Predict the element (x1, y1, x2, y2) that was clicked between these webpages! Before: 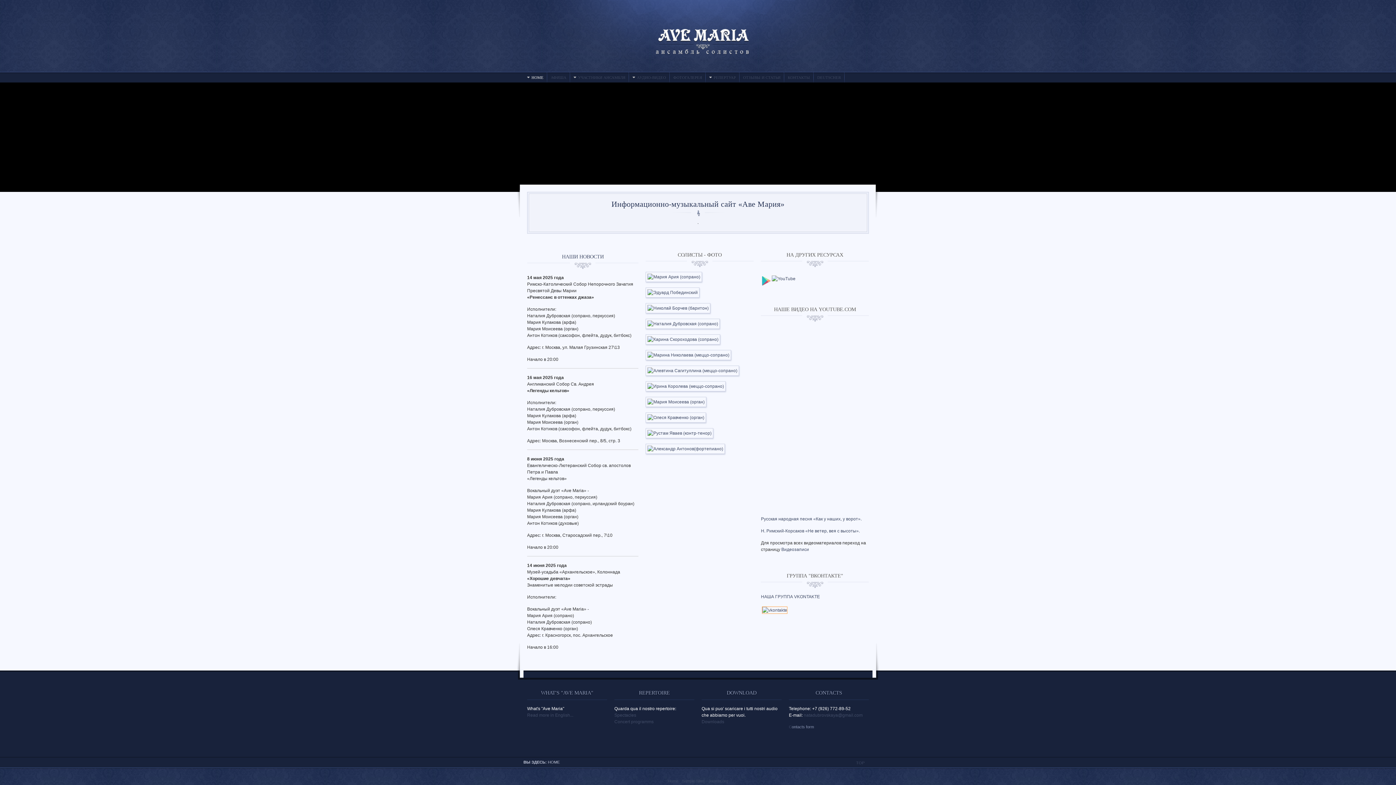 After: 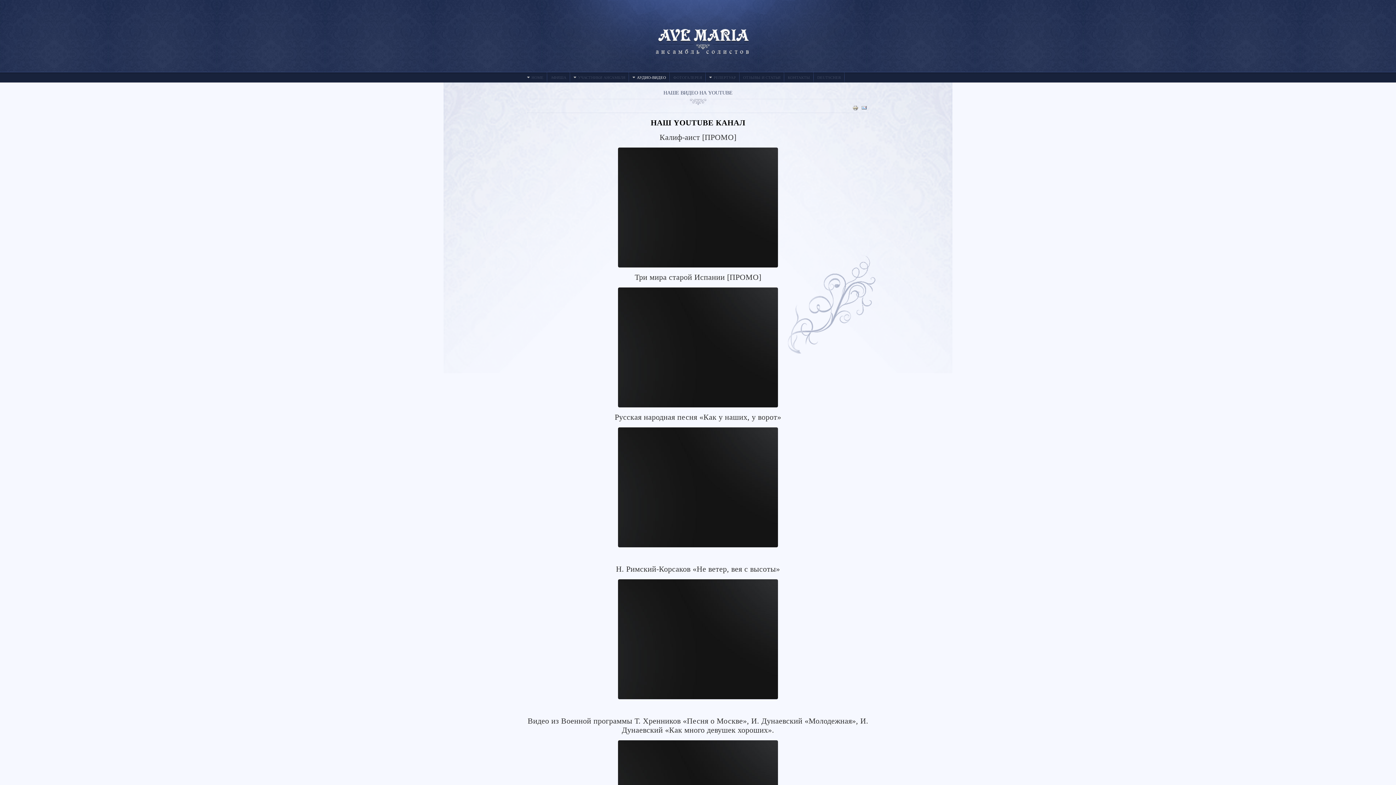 Action: bbox: (781, 547, 809, 552) label: Видеозаписи